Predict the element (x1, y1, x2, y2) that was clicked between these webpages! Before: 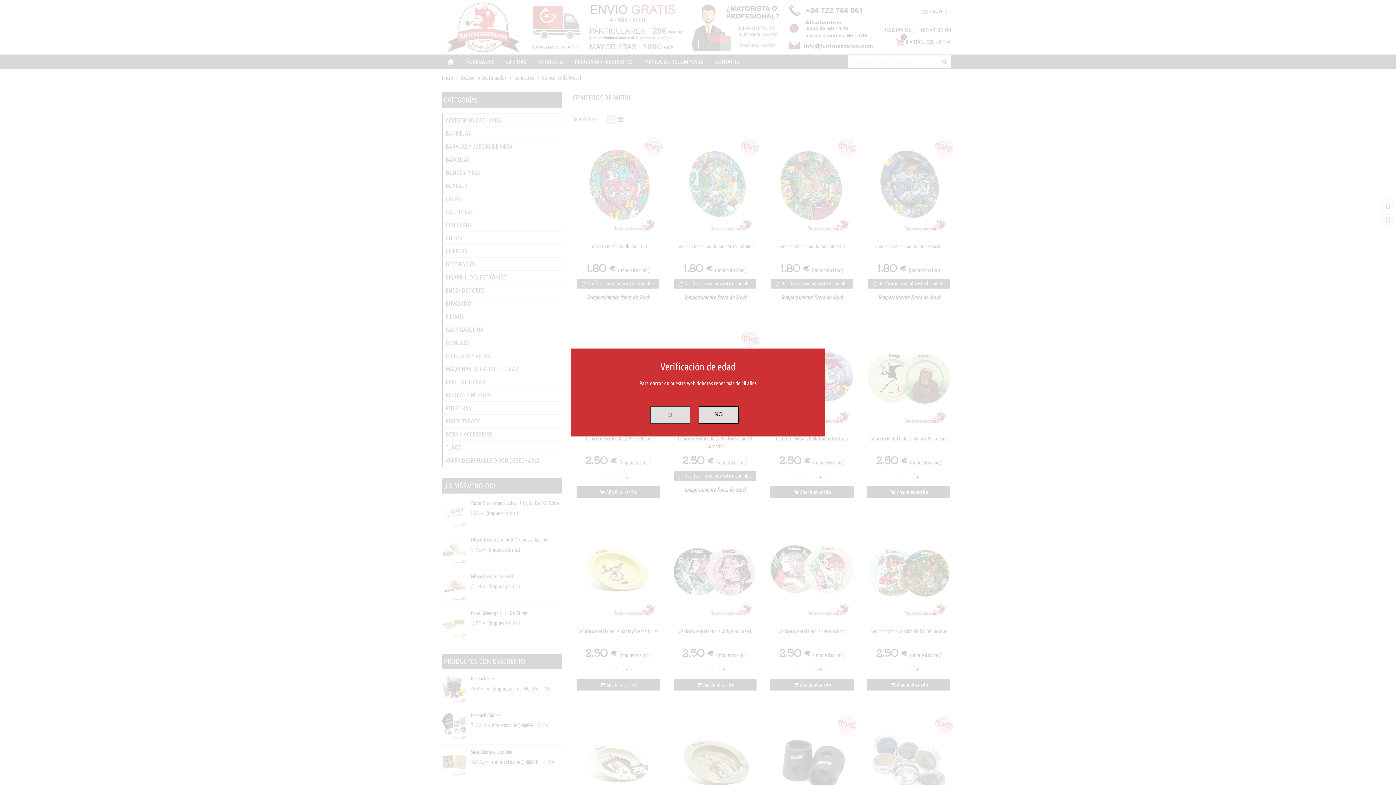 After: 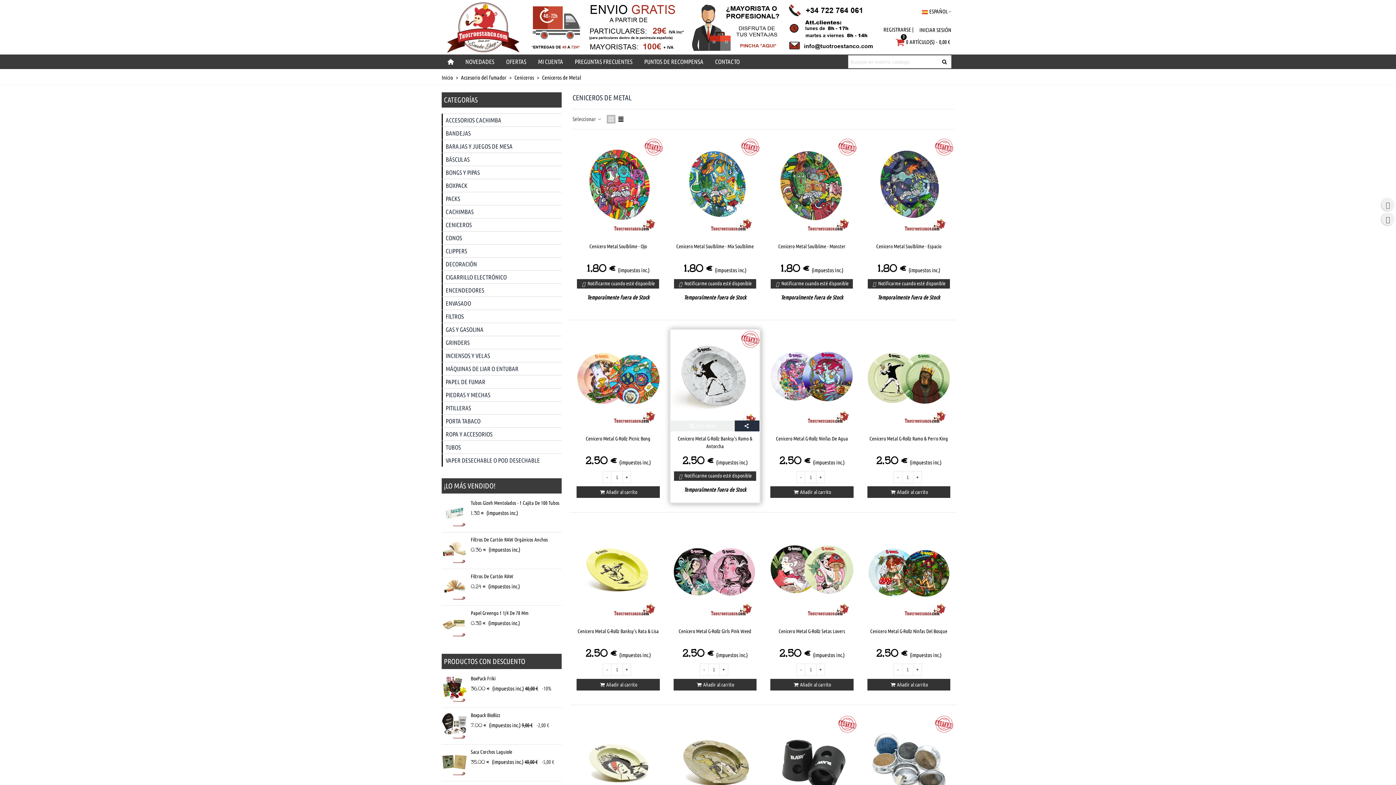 Action: label: SI bbox: (650, 406, 690, 423)